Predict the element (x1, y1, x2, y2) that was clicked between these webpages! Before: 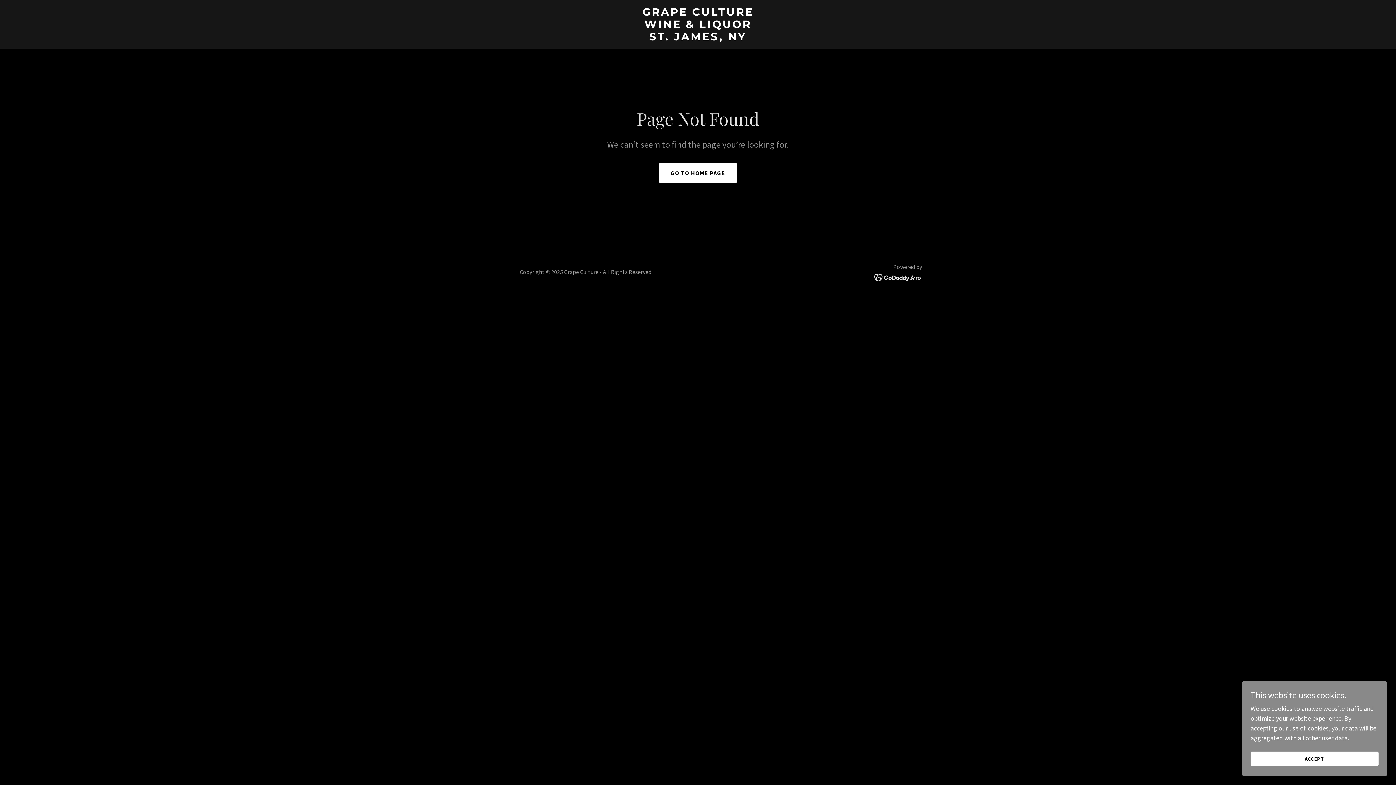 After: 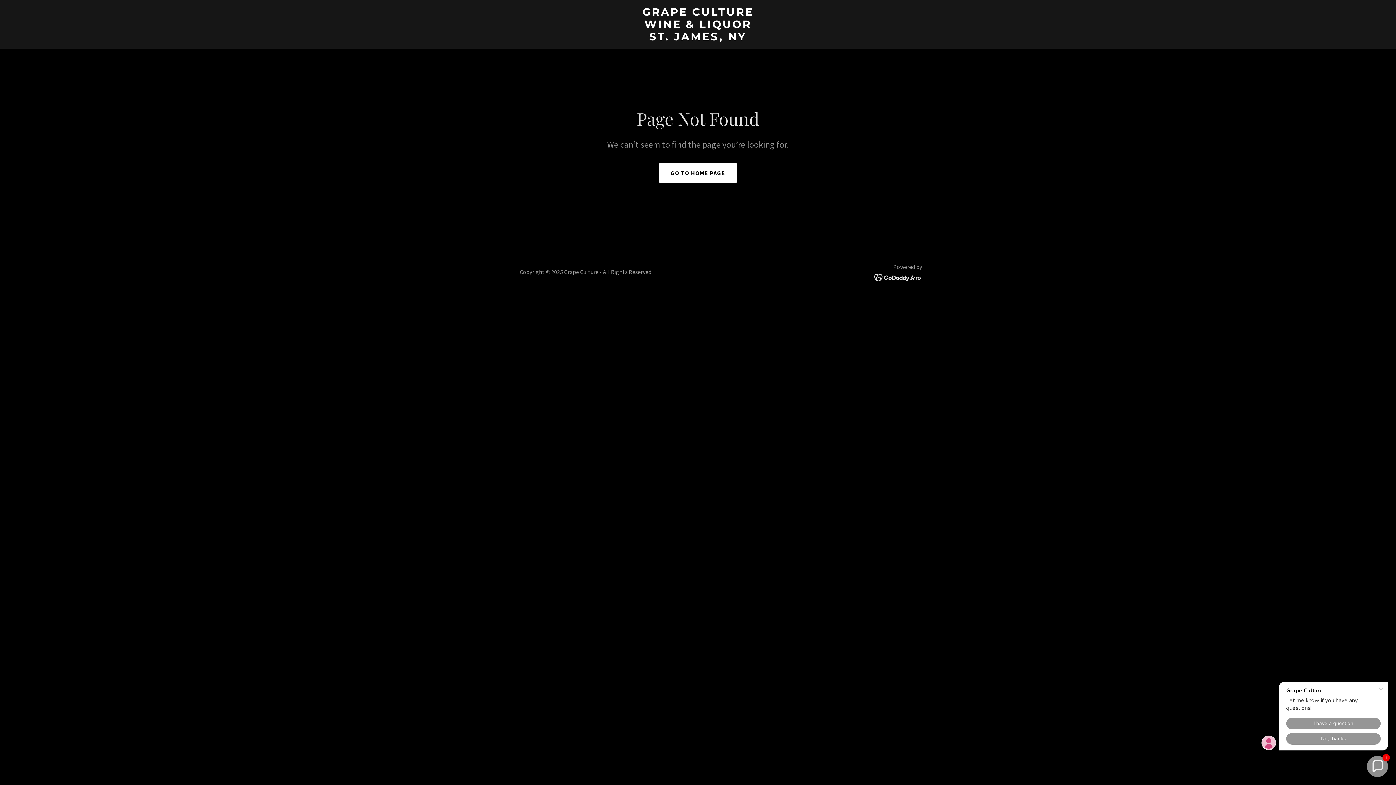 Action: bbox: (1250, 752, 1378, 766) label: ACCEPT